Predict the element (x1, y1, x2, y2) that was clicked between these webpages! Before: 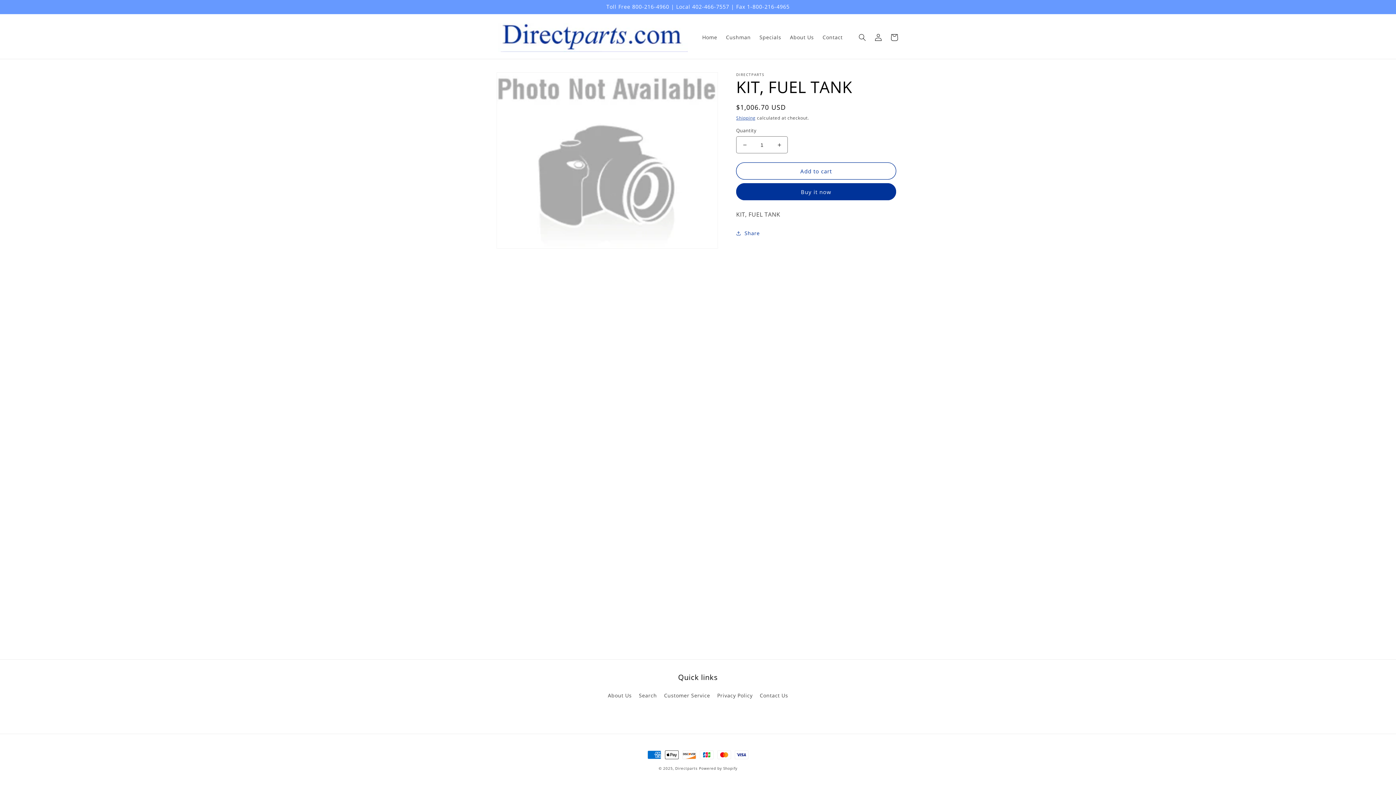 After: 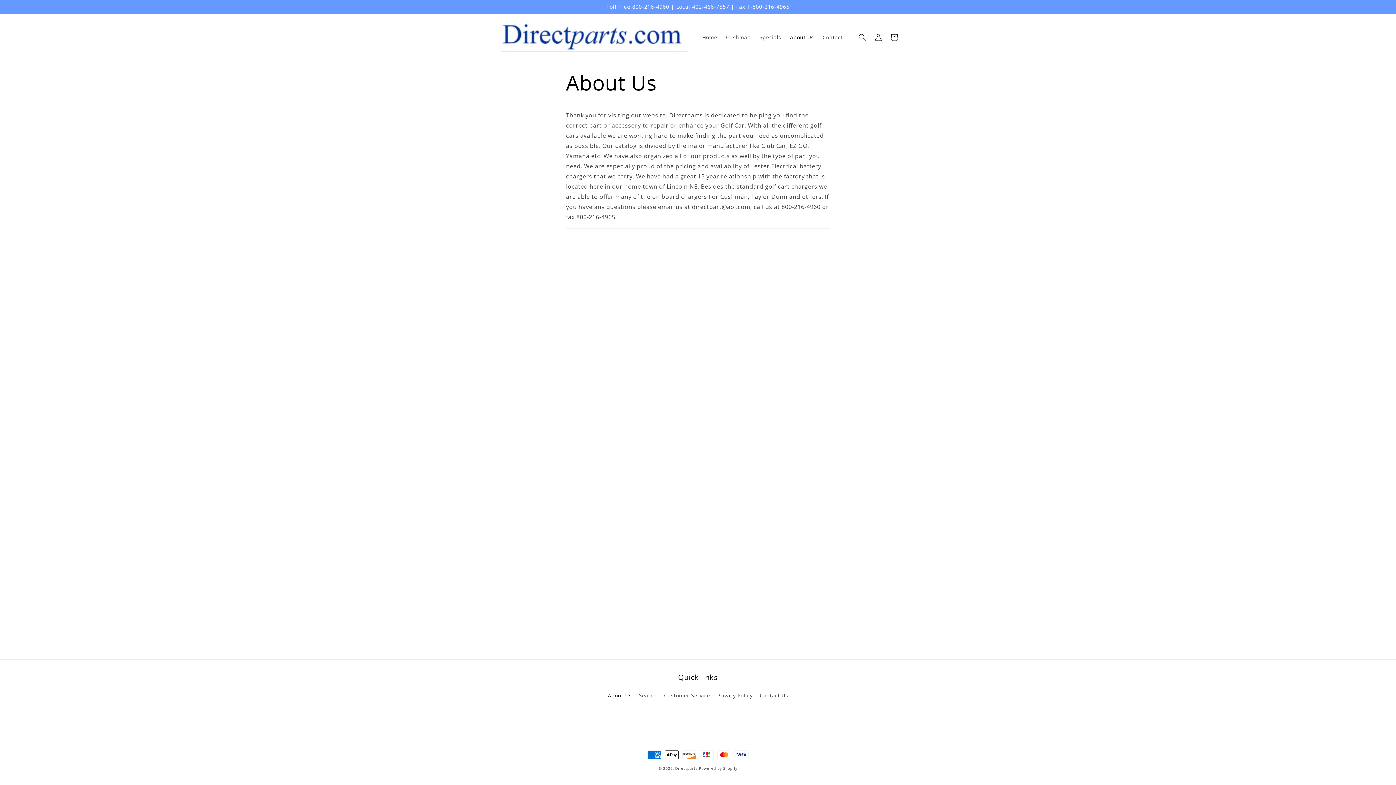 Action: label: About Us bbox: (608, 691, 631, 702)